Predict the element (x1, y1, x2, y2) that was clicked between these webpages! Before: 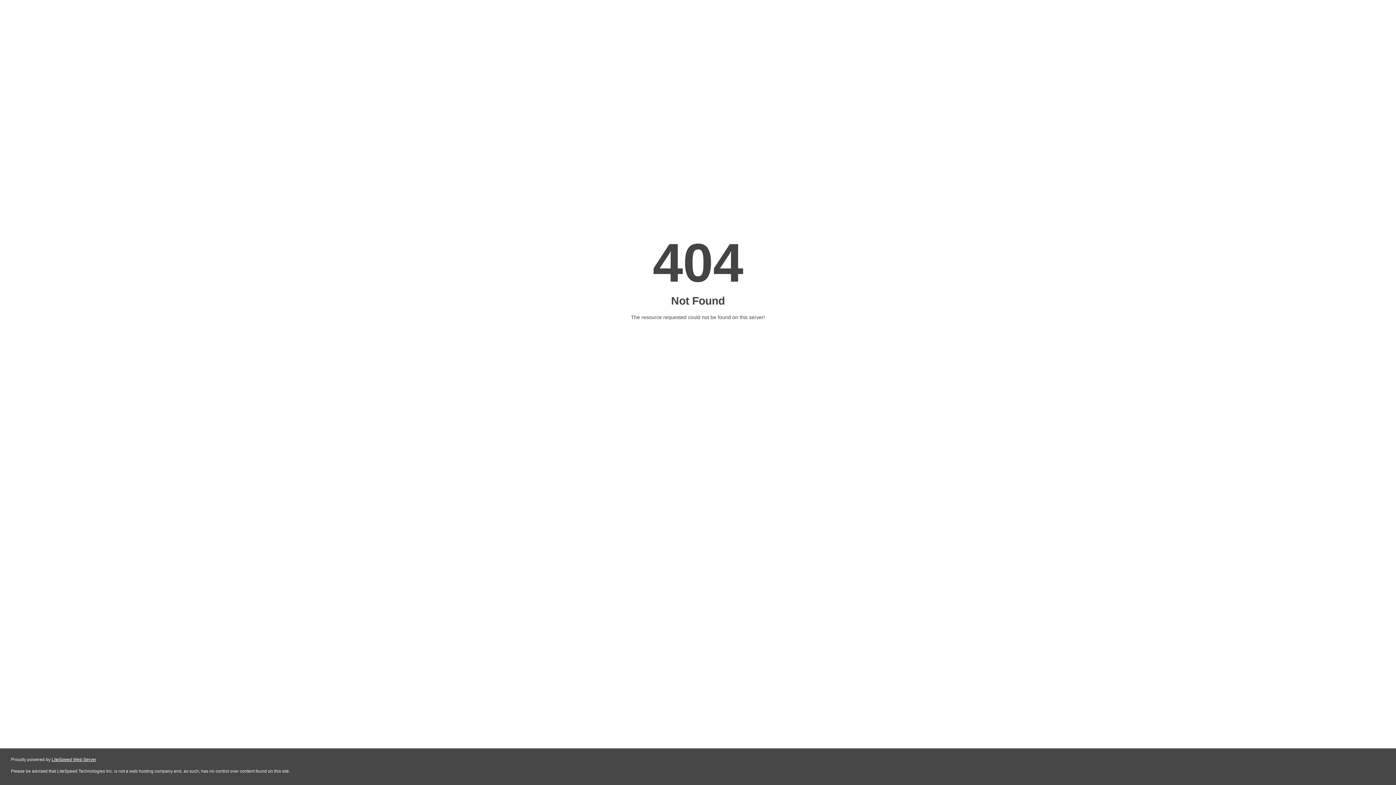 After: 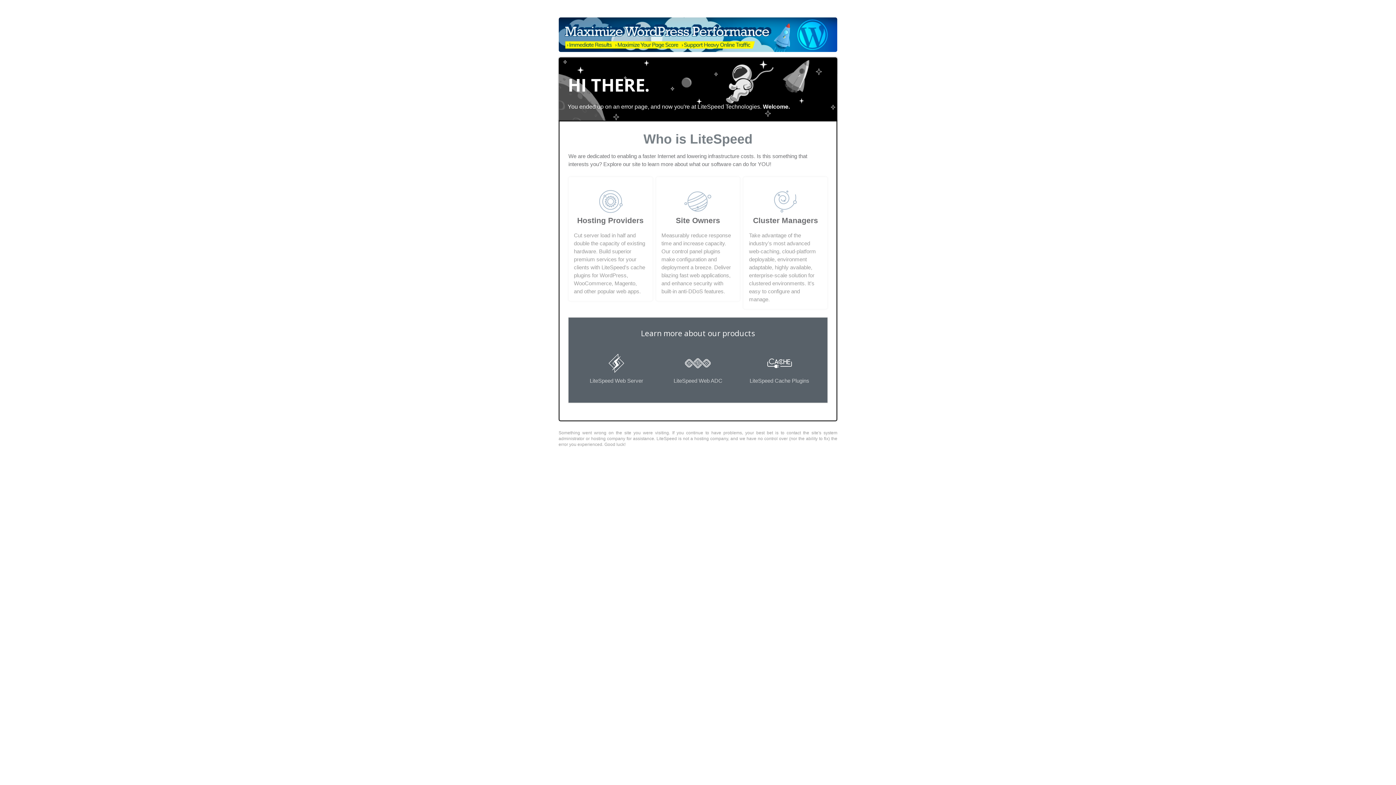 Action: bbox: (51, 757, 96, 762) label: LiteSpeed Web Server